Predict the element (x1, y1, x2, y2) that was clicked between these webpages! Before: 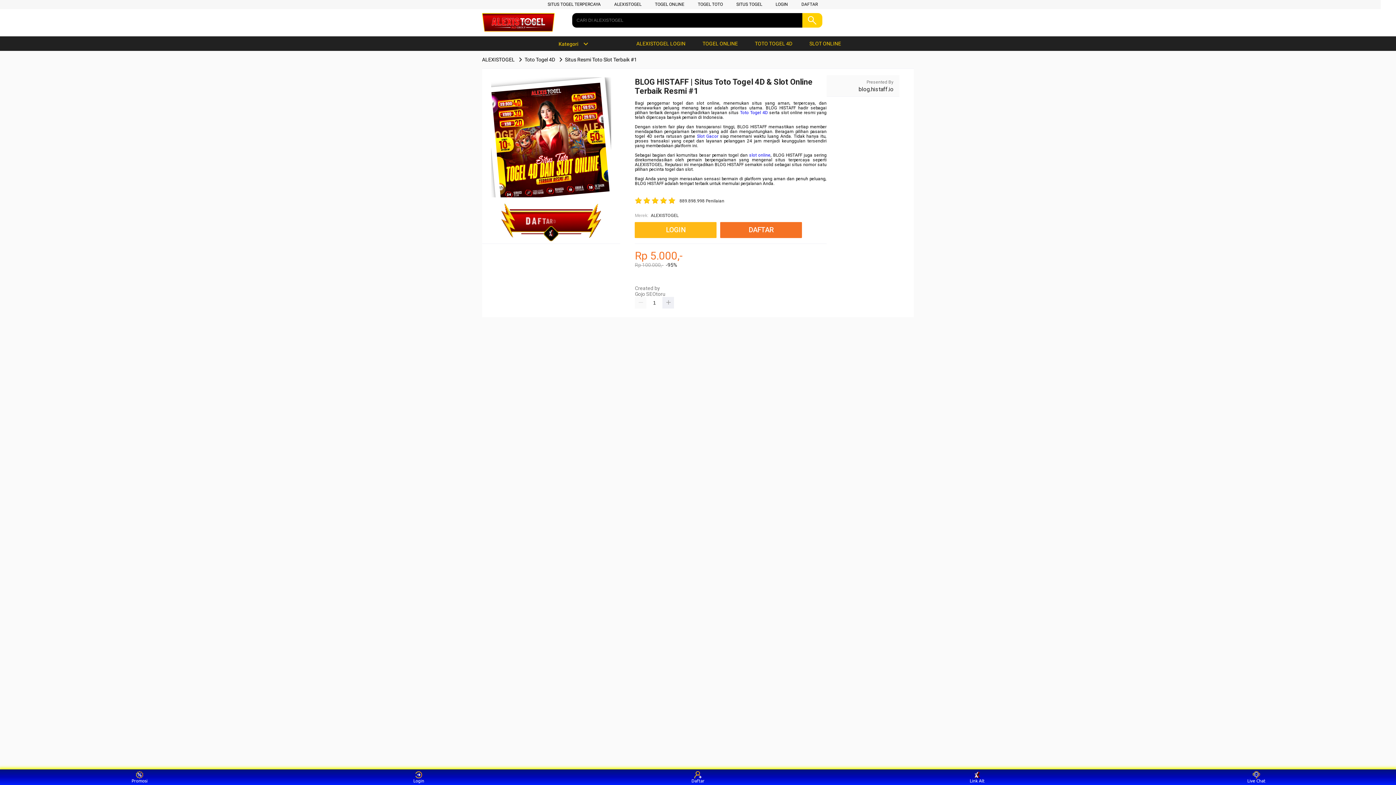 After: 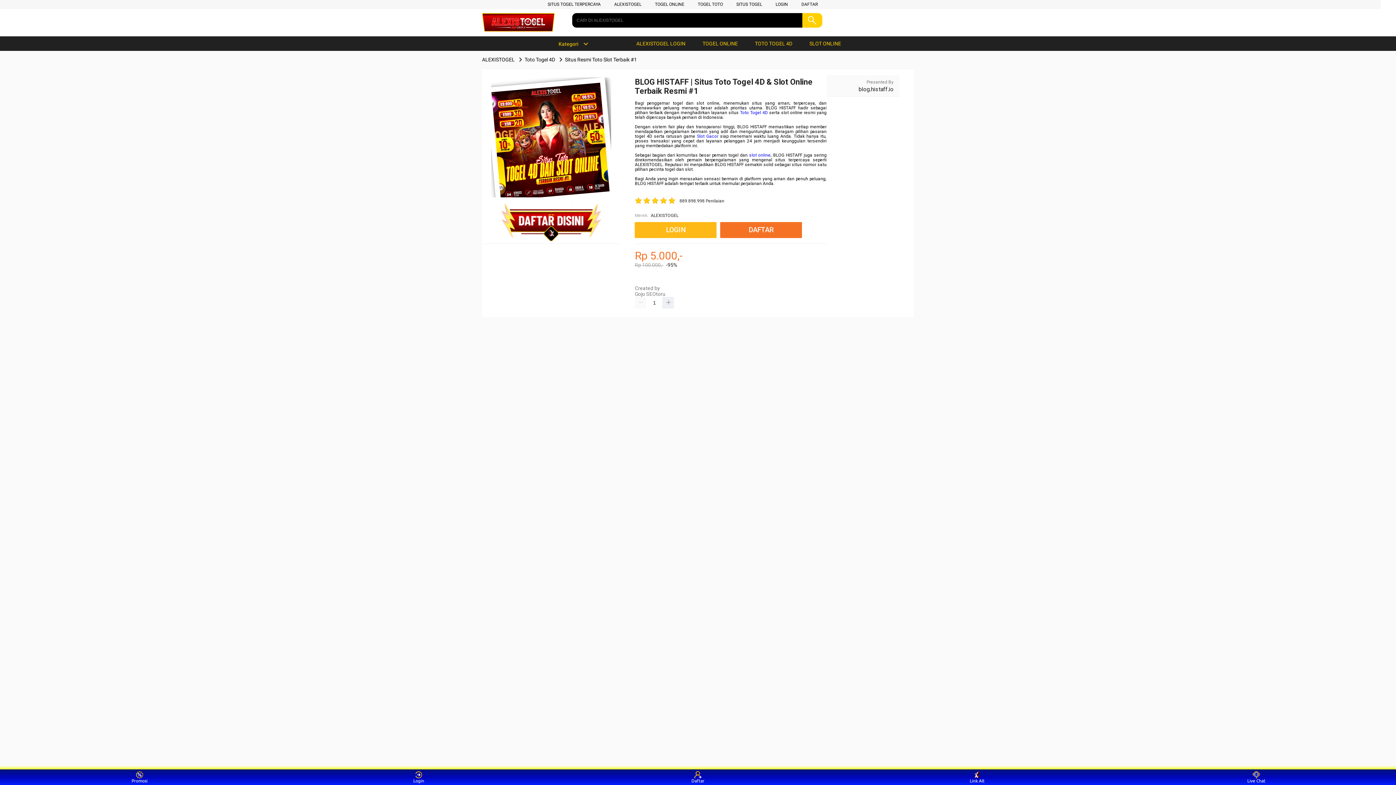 Action: label: TOGEL ONLINE bbox: (655, 1, 684, 6)